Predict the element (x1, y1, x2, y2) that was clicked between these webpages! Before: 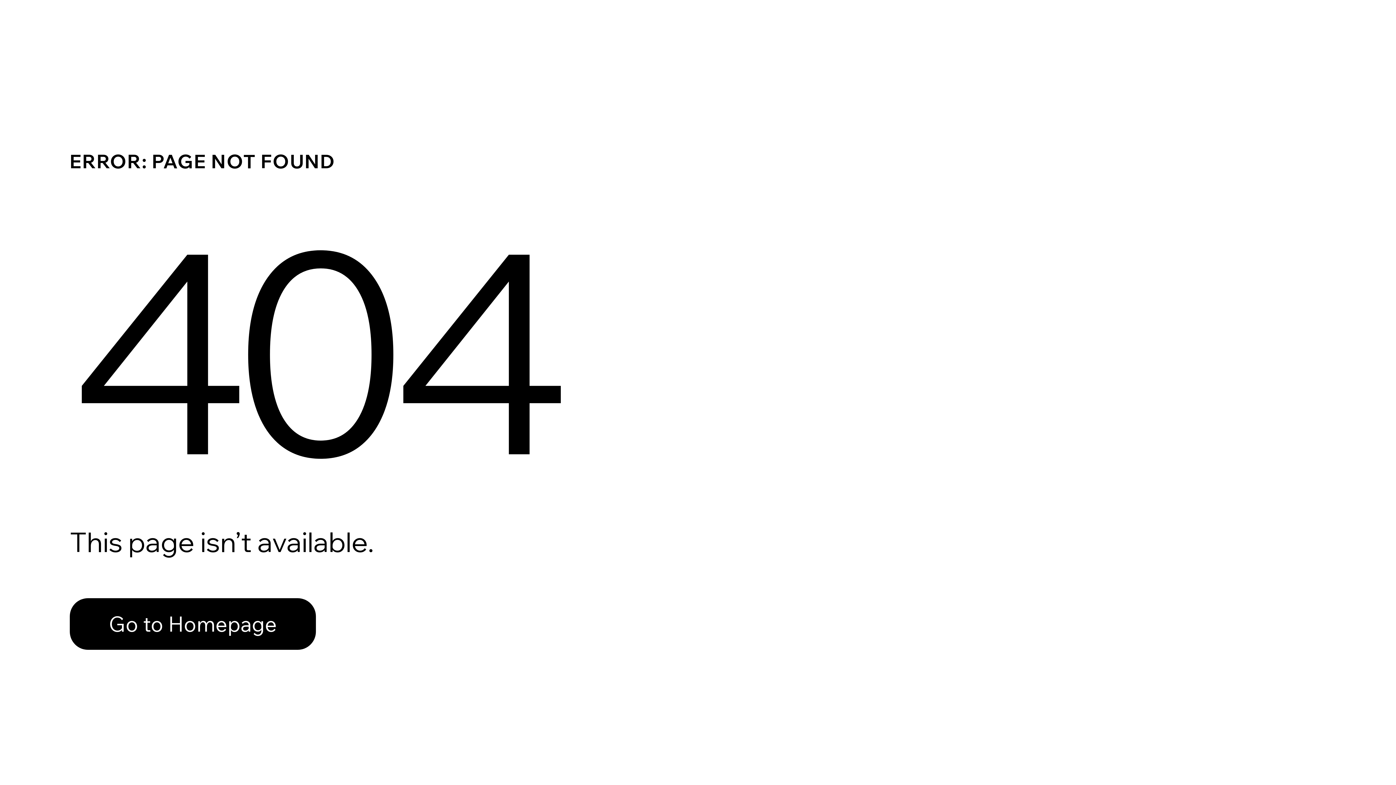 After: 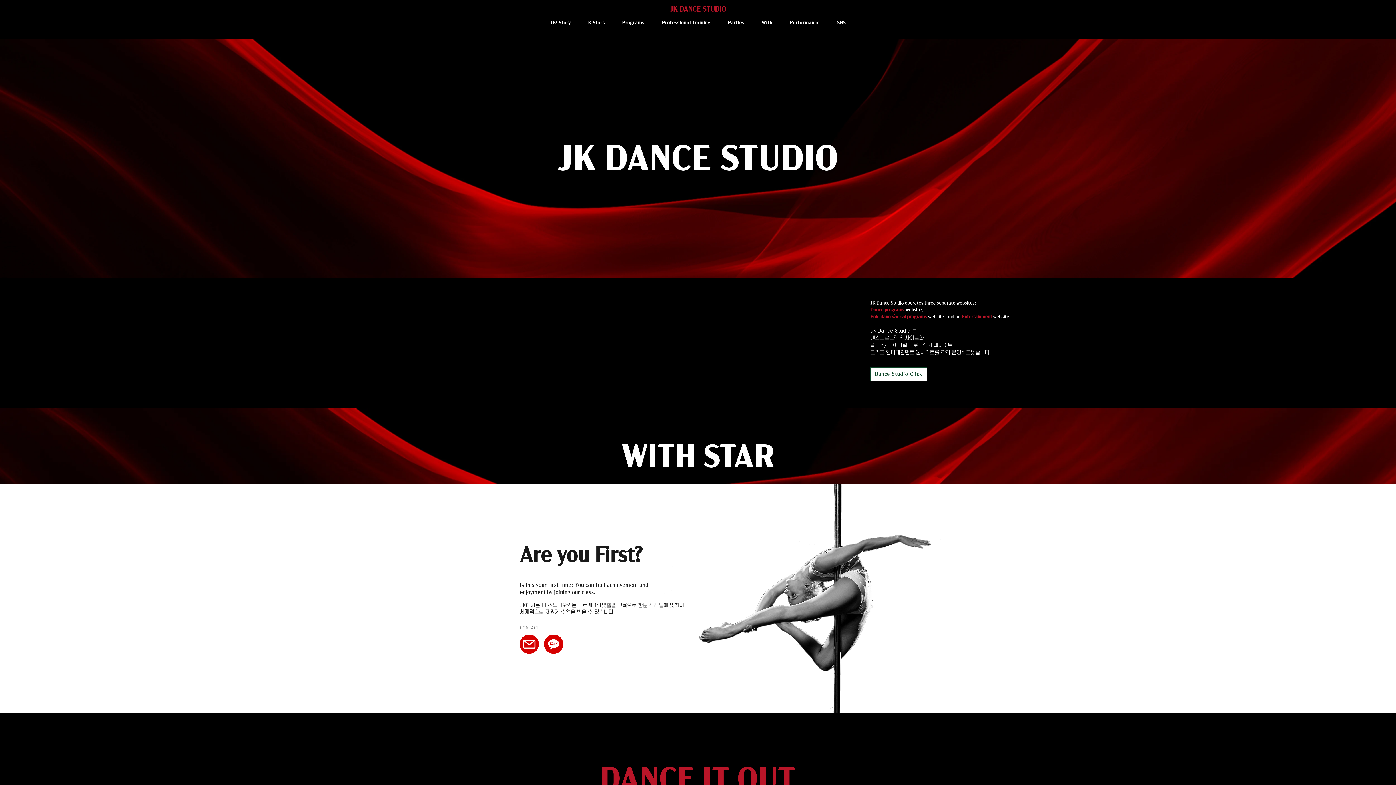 Action: bbox: (69, 582, 768, 659) label: Go to Homepage